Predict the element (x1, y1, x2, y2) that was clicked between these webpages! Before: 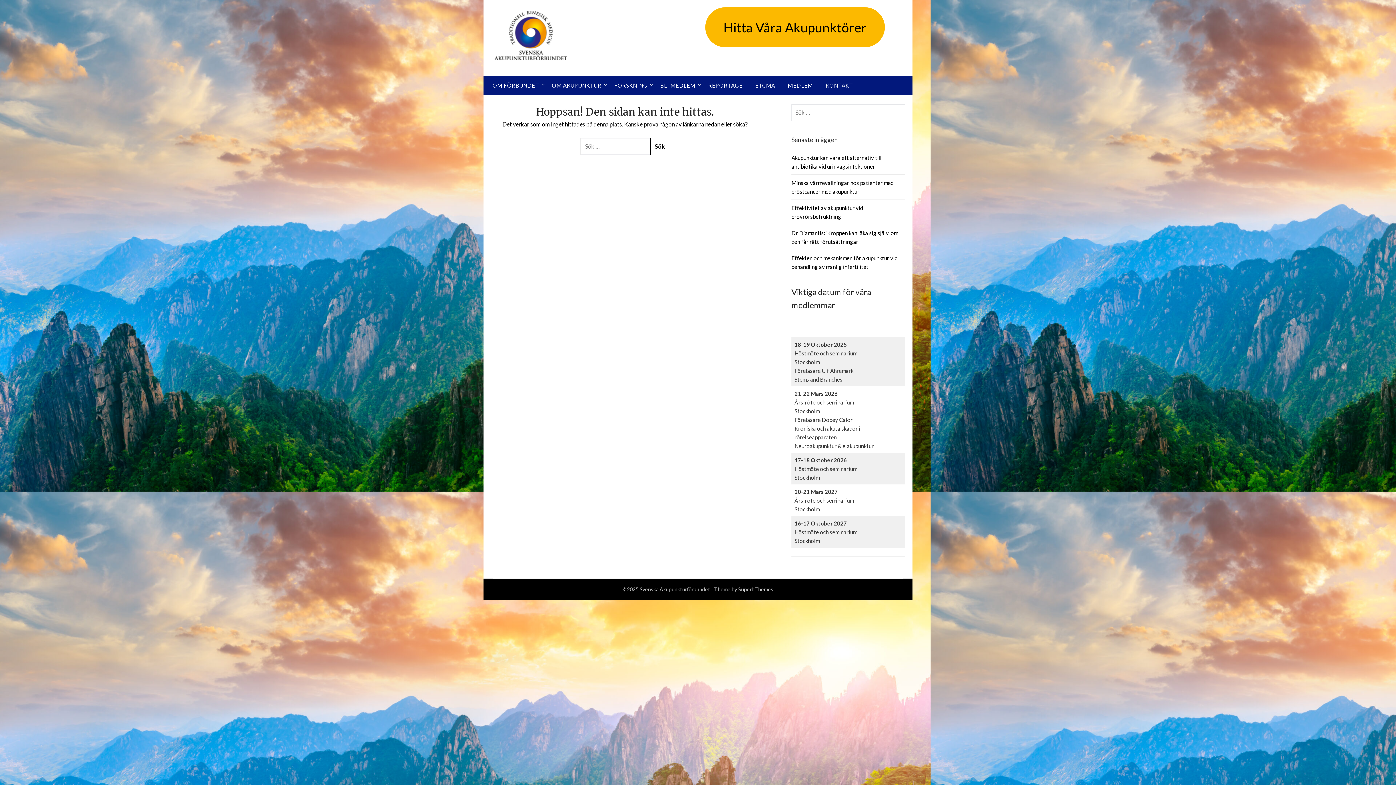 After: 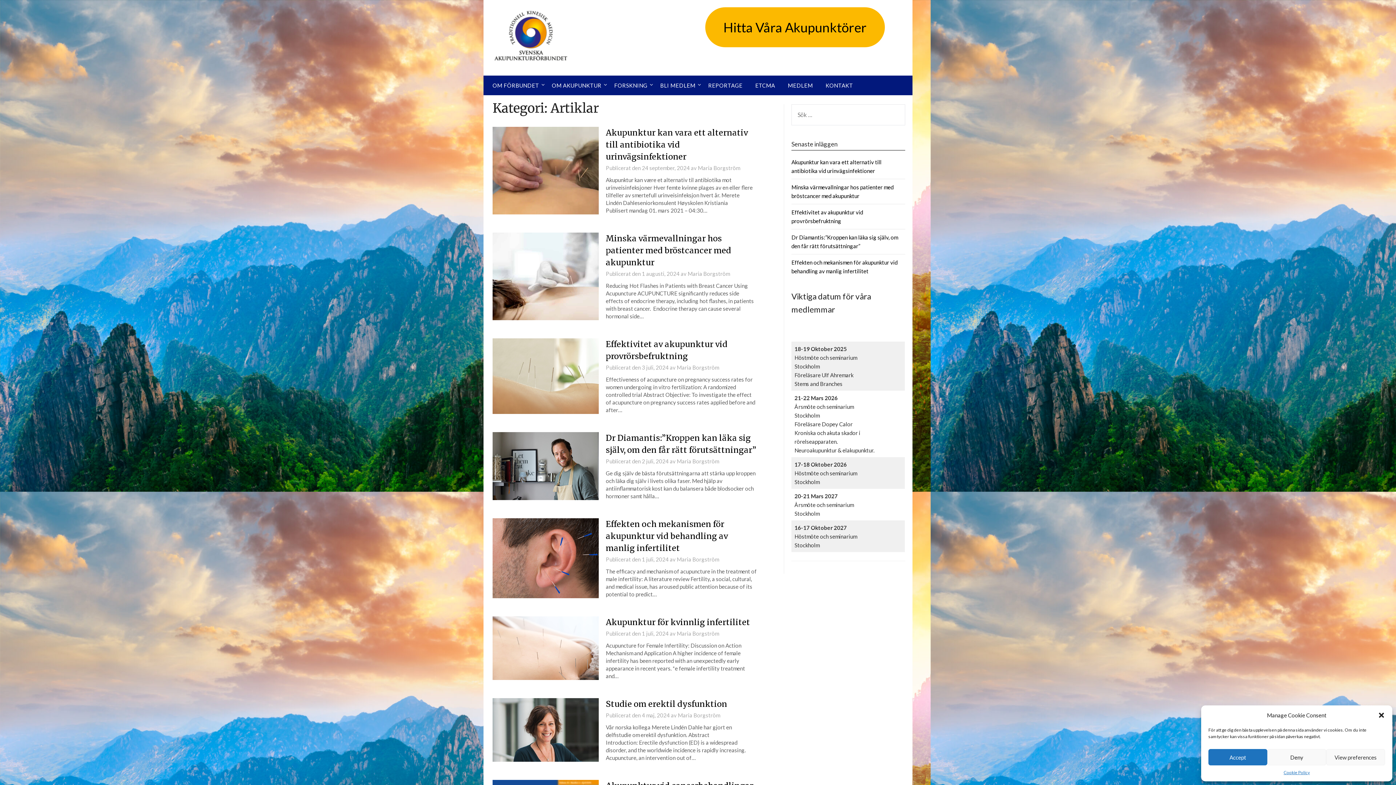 Action: label: REPORTAGE bbox: (702, 75, 748, 95)